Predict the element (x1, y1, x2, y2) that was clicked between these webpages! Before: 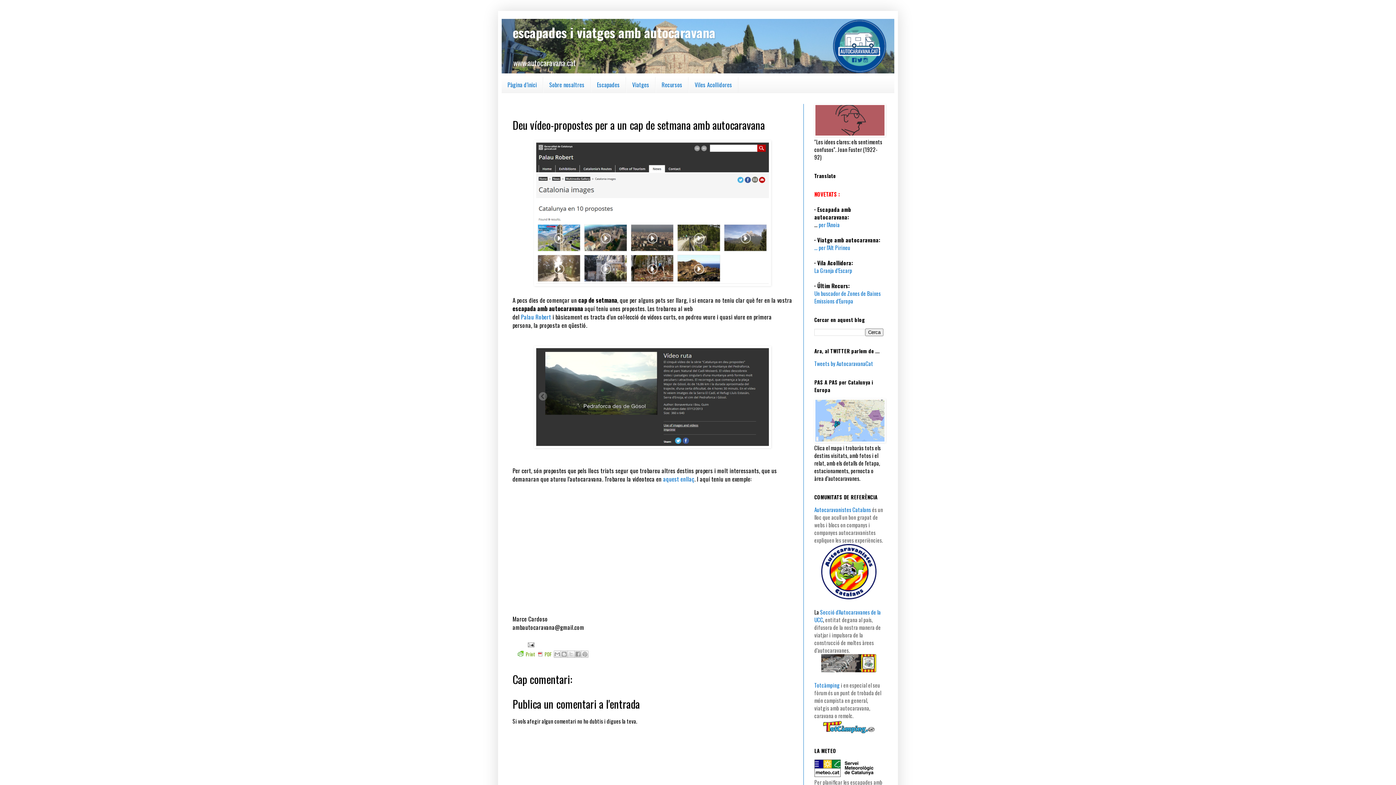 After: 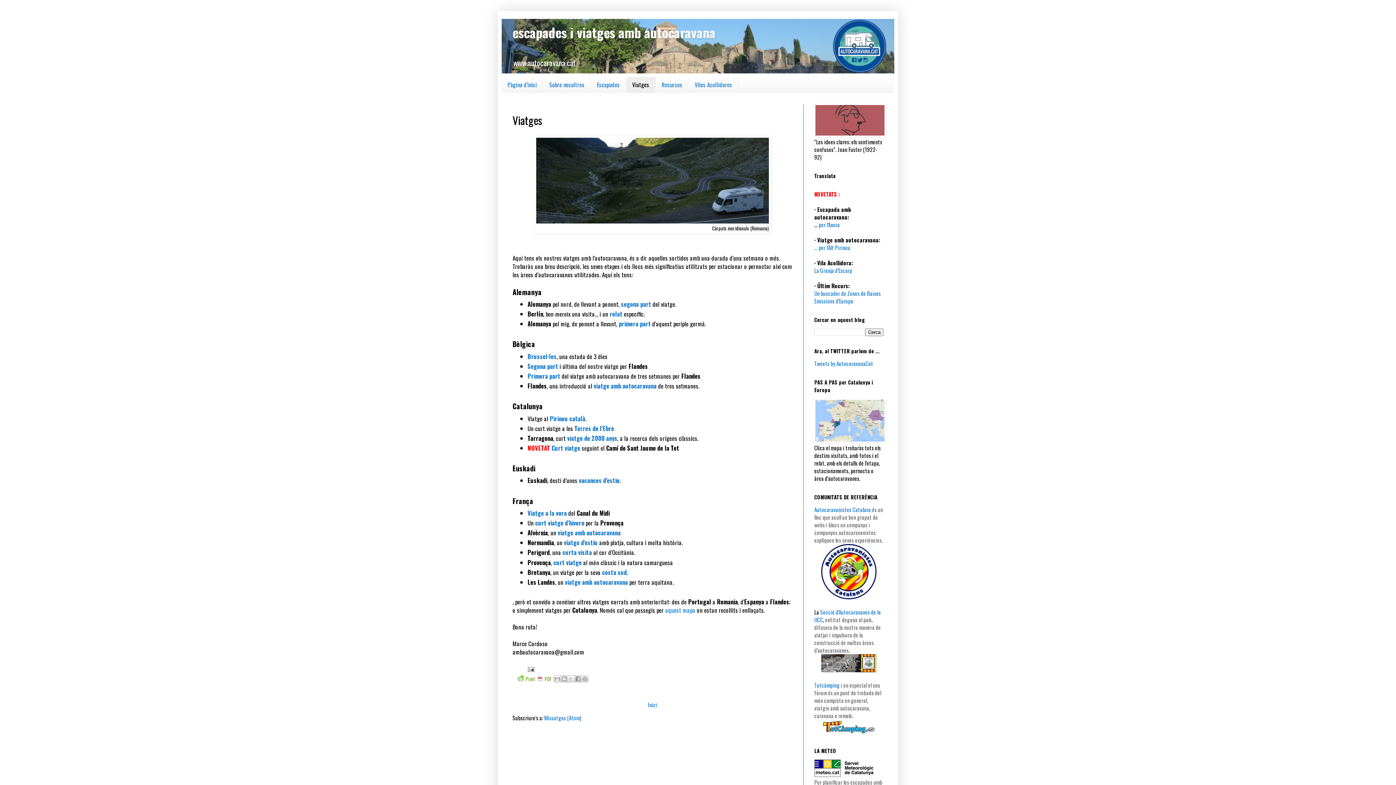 Action: label: Viatges bbox: (626, 76, 655, 92)